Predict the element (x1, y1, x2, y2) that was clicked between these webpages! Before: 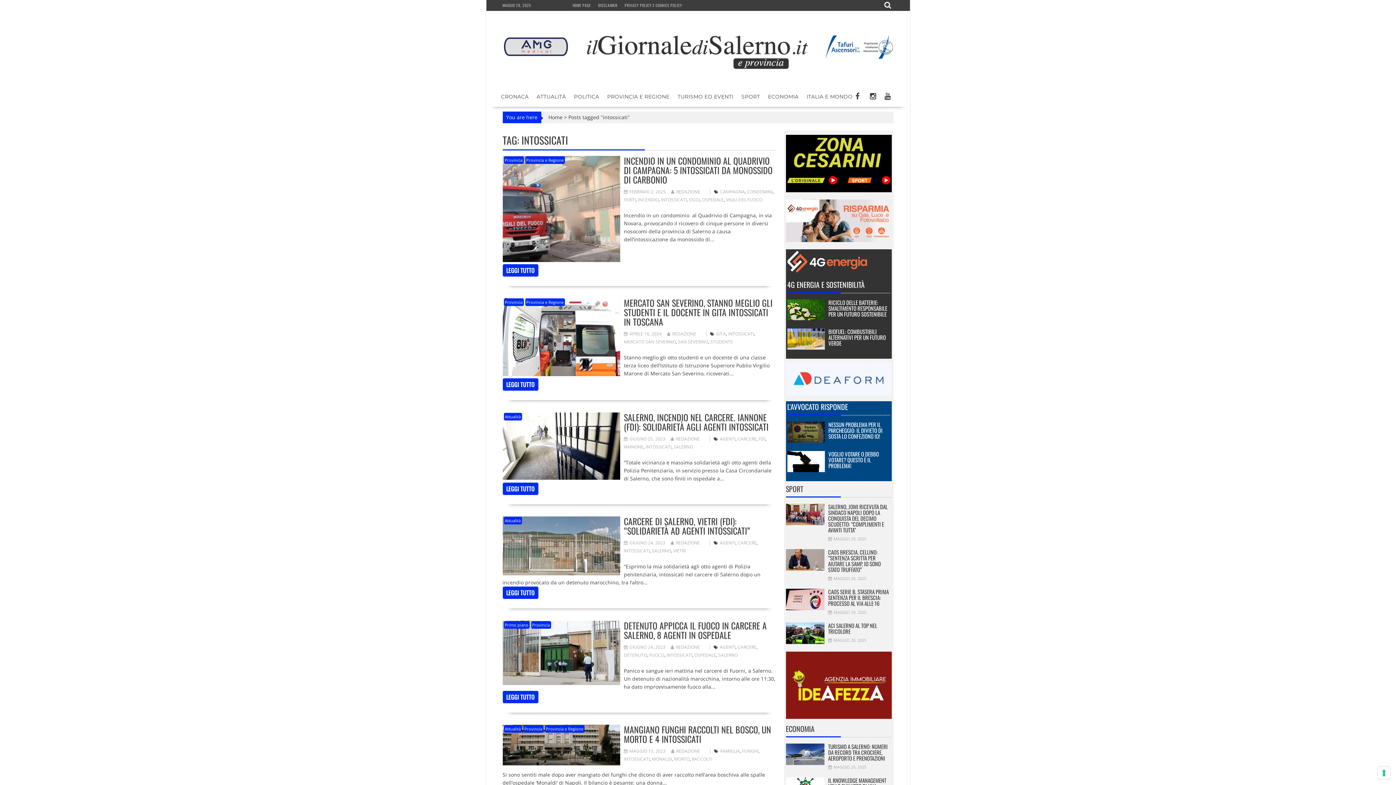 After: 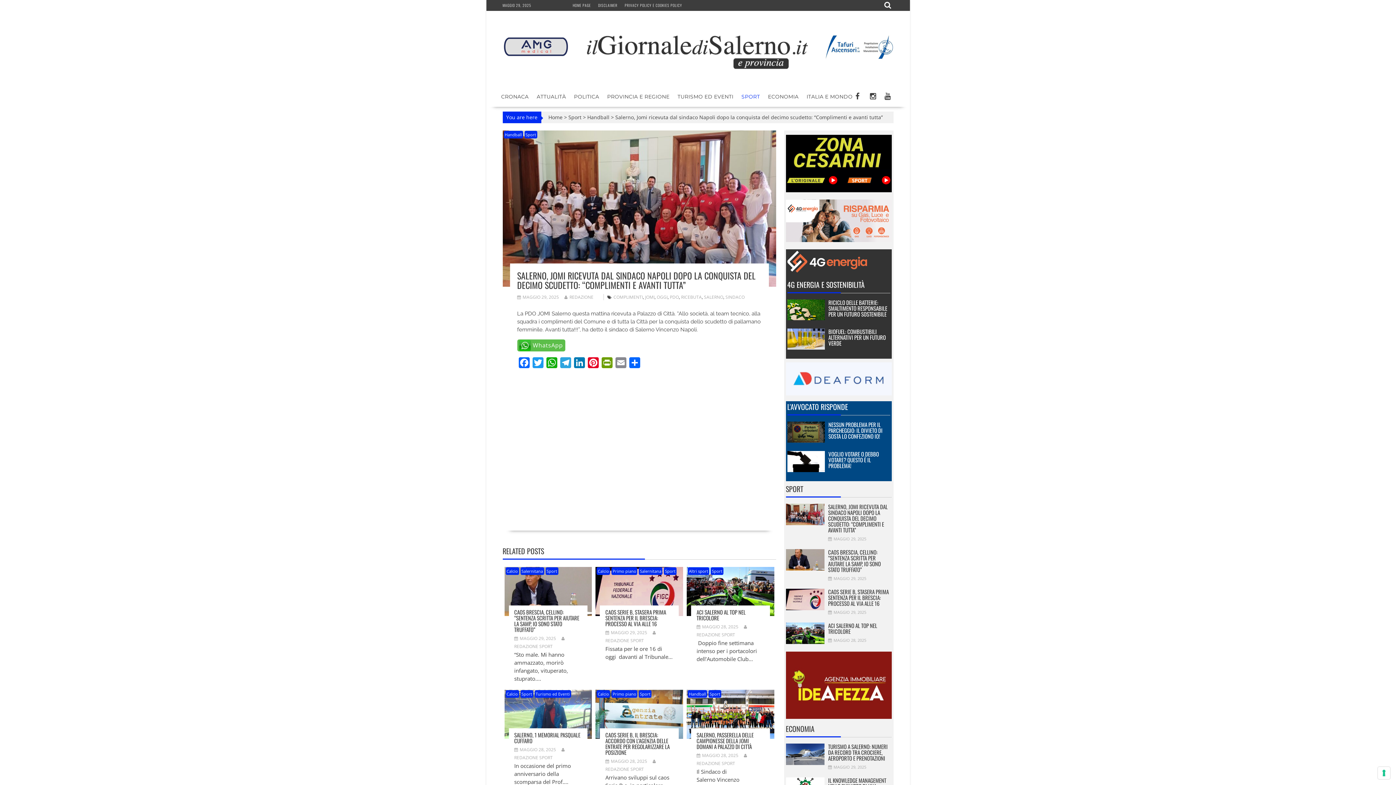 Action: bbox: (786, 520, 824, 527)